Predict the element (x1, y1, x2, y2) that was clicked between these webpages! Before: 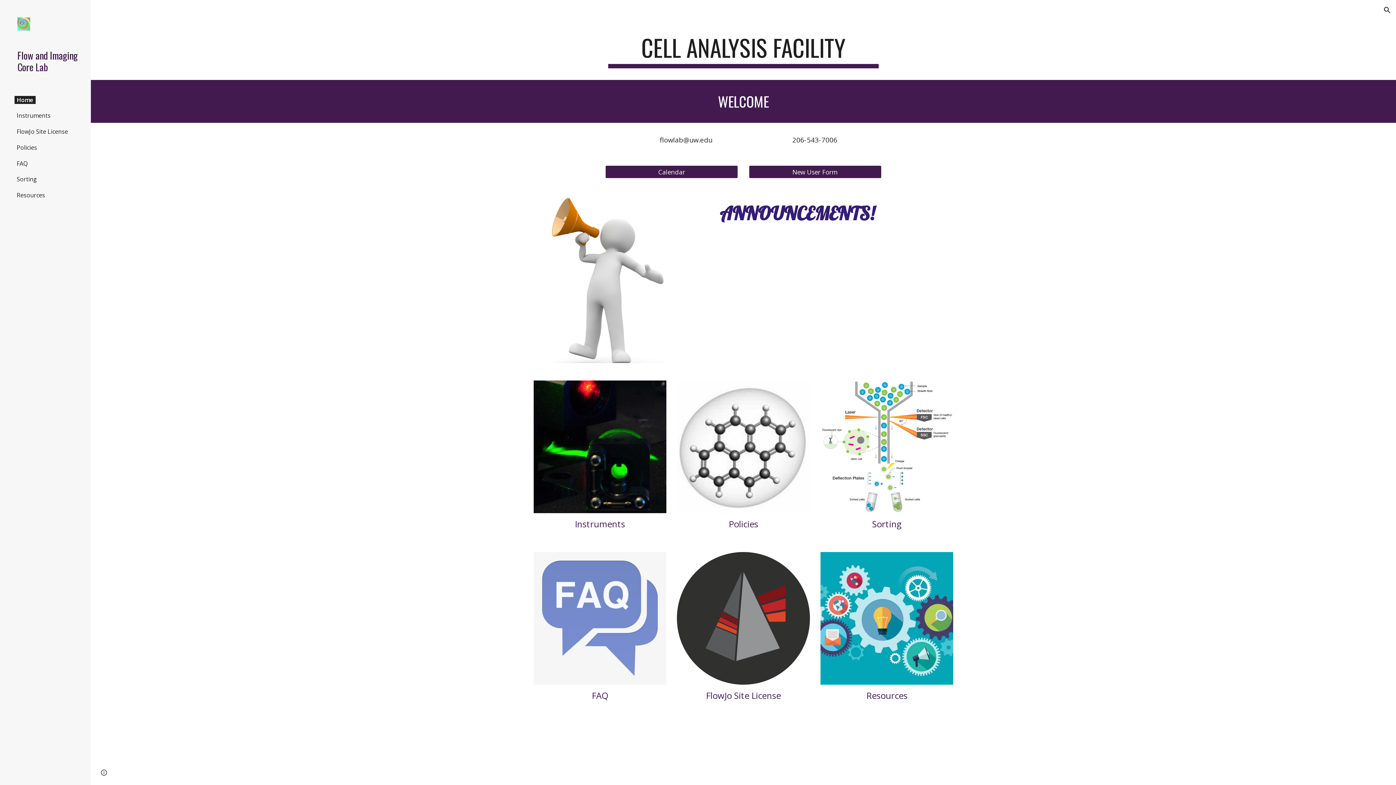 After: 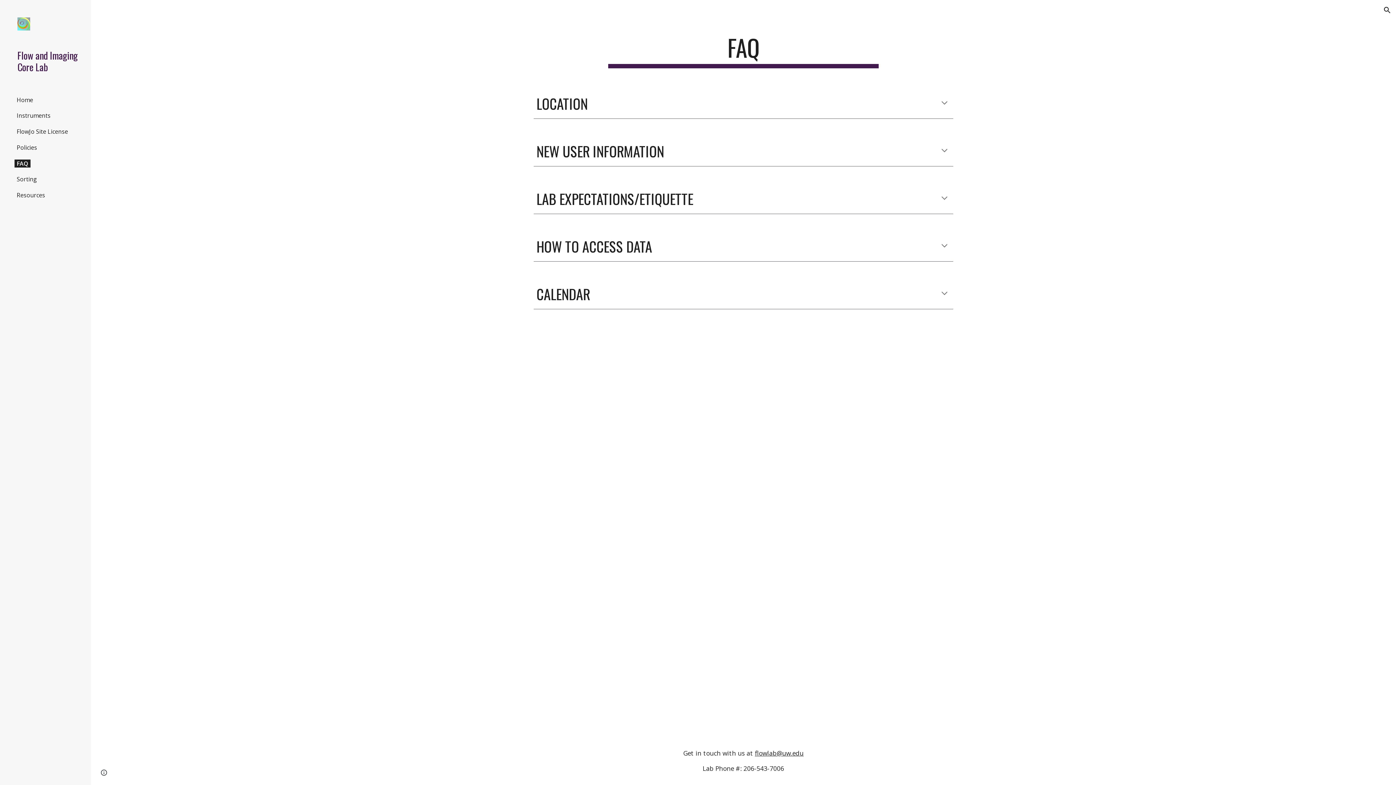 Action: bbox: (533, 552, 666, 685)